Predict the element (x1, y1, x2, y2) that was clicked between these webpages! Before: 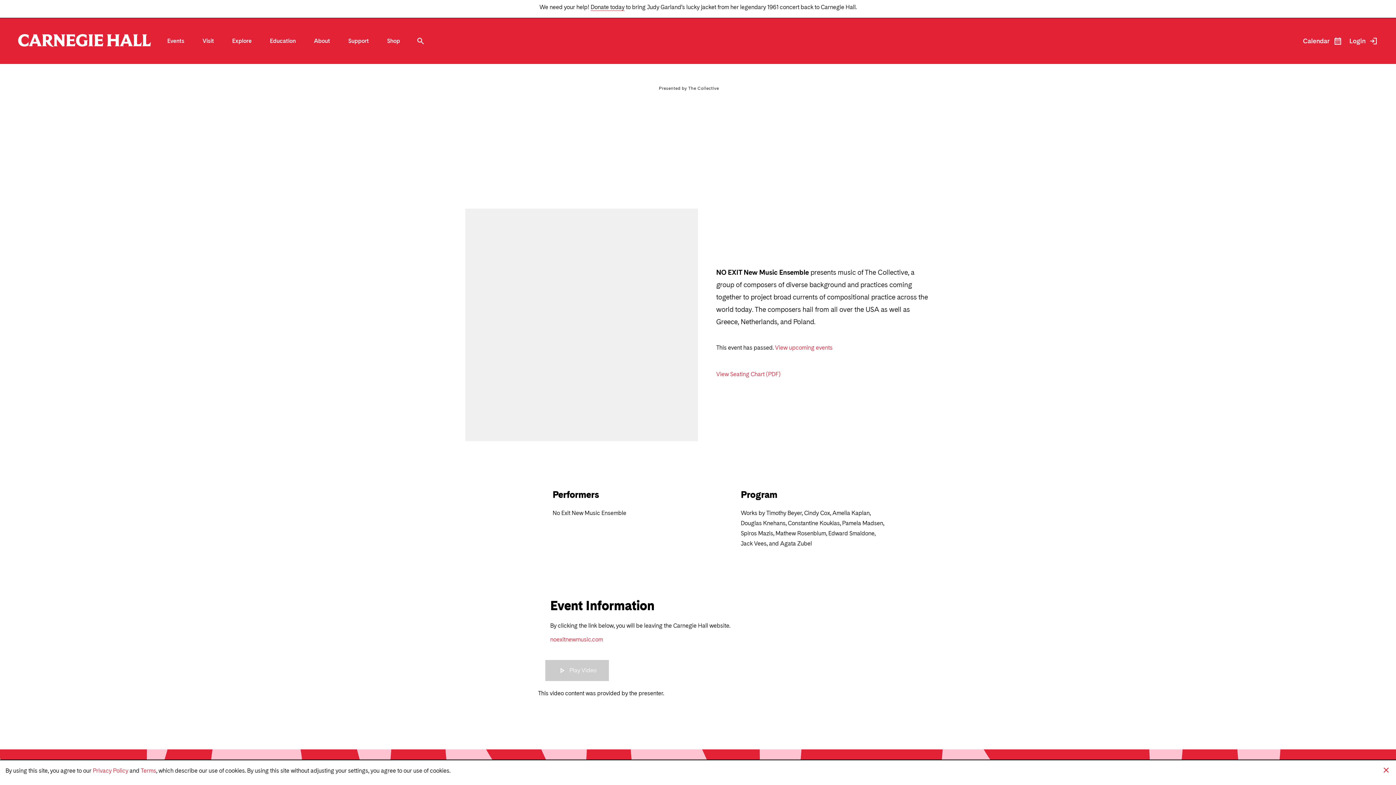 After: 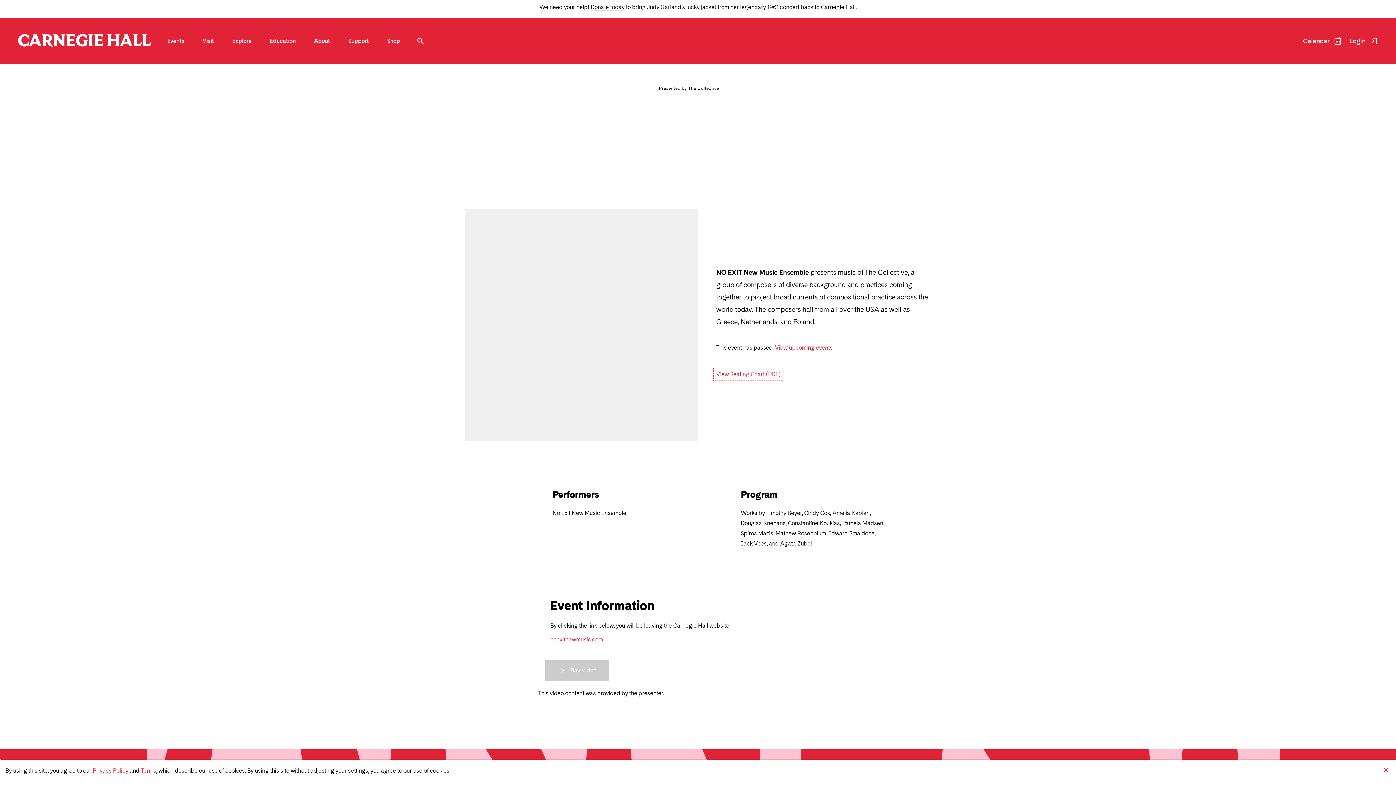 Action: bbox: (716, 371, 780, 378) label: View Seating Chart (PDF)